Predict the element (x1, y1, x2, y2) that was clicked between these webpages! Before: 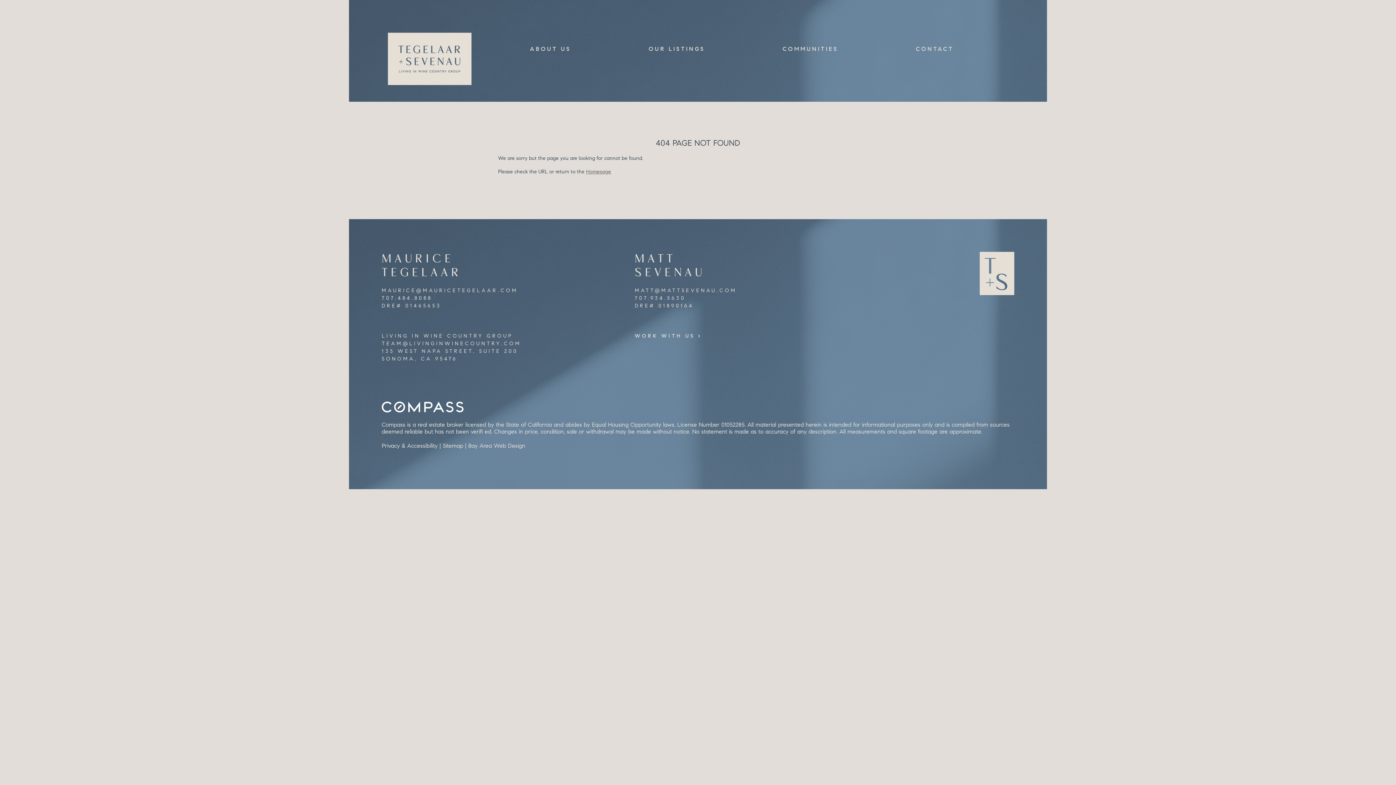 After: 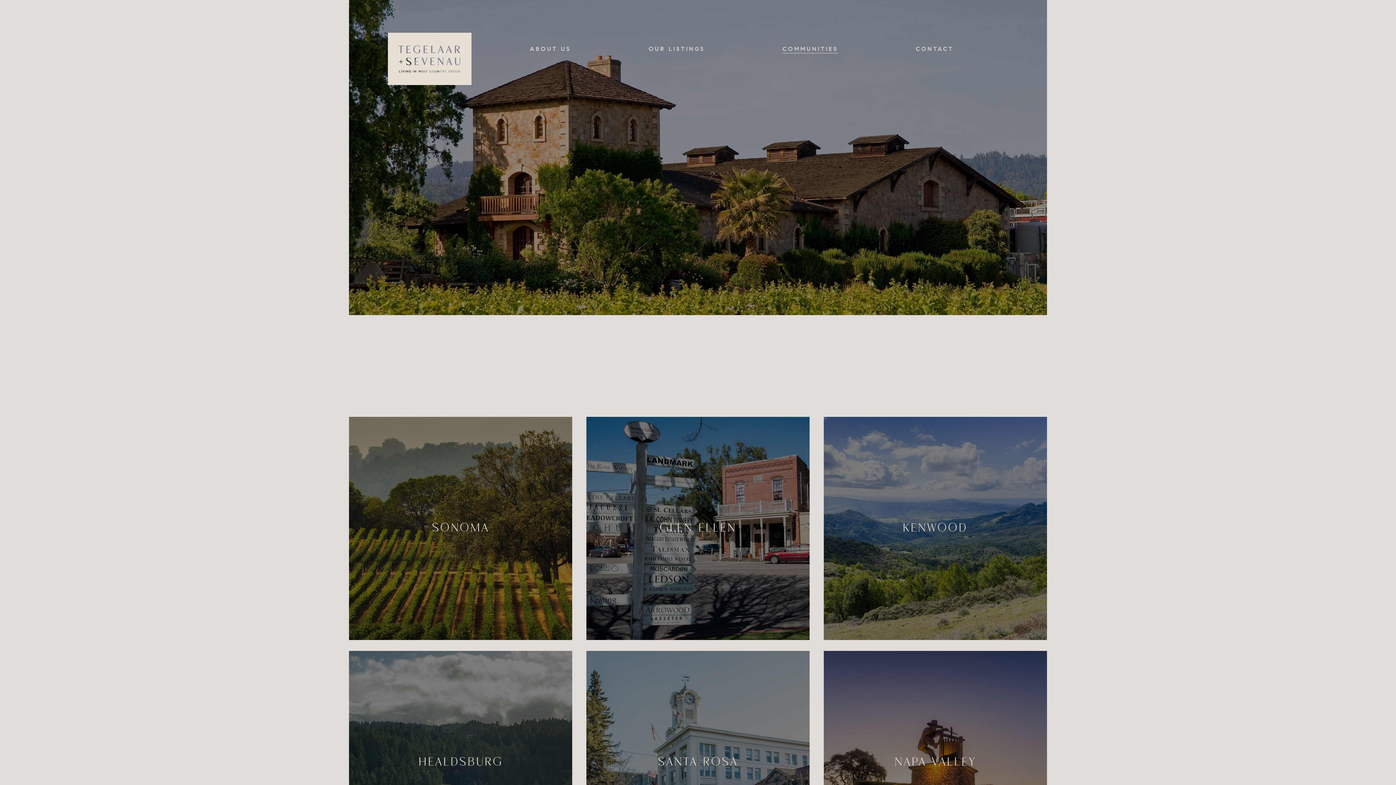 Action: bbox: (782, 41, 838, 53) label: COMMUNITIES